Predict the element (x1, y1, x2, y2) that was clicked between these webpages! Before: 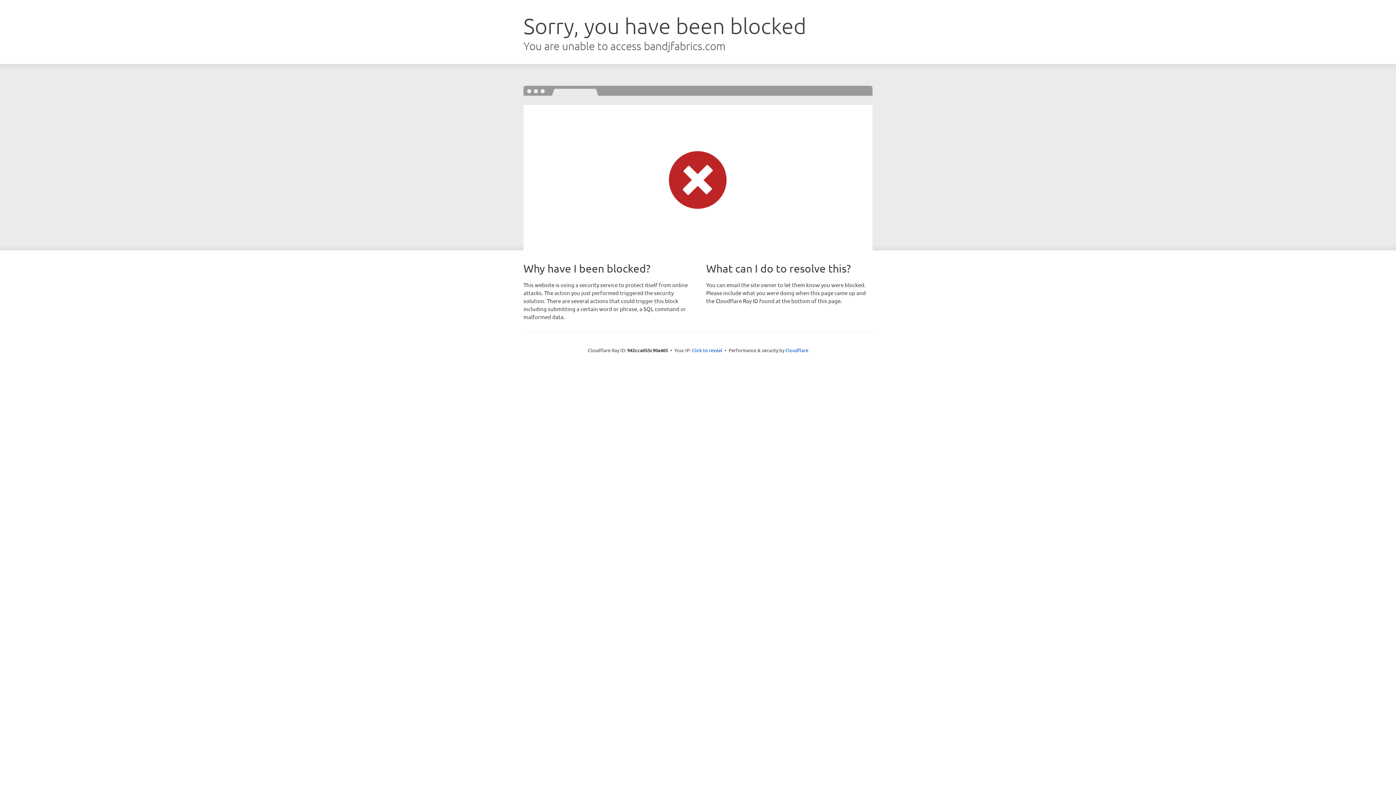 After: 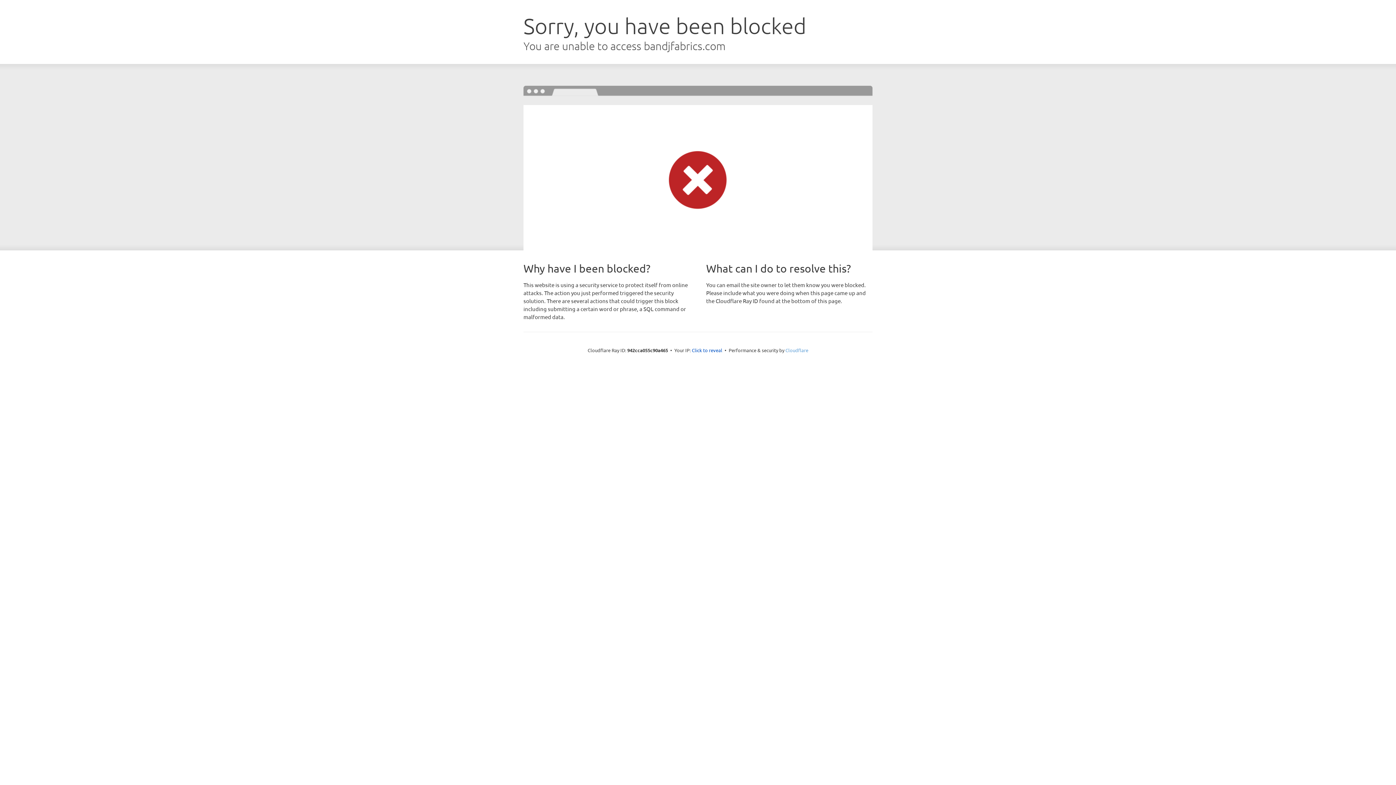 Action: bbox: (785, 347, 808, 353) label: Cloudflare